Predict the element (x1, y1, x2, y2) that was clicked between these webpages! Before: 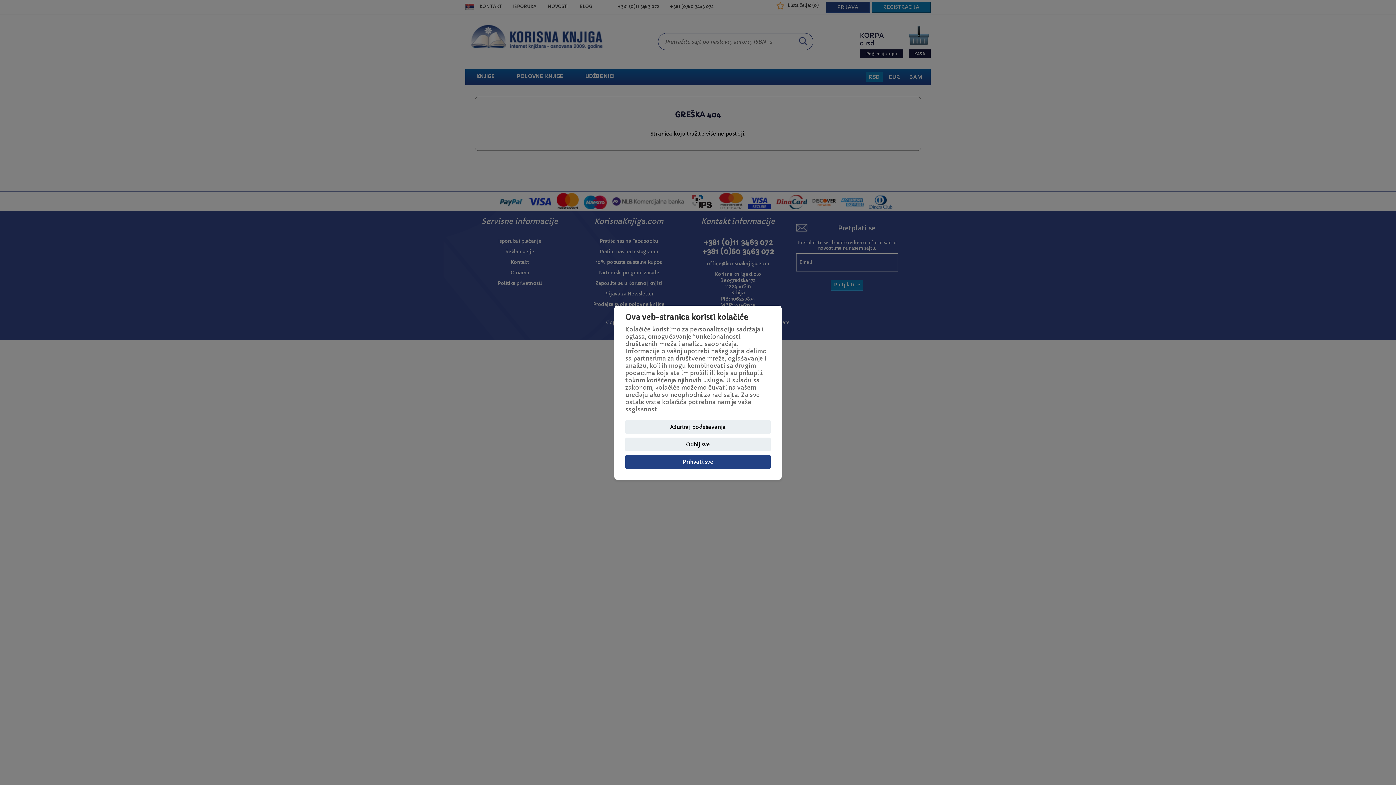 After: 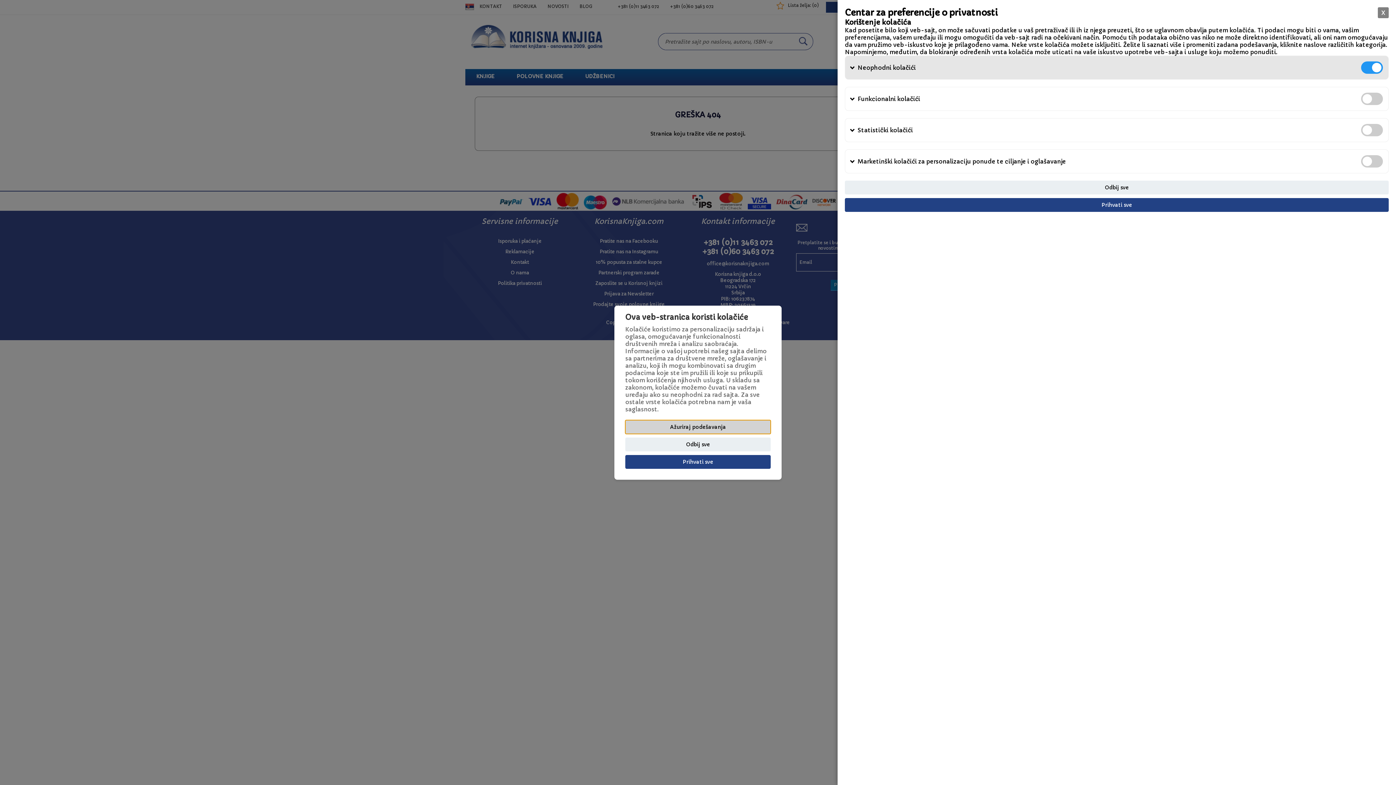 Action: label: Ažuriraj podešavanja bbox: (625, 420, 770, 434)